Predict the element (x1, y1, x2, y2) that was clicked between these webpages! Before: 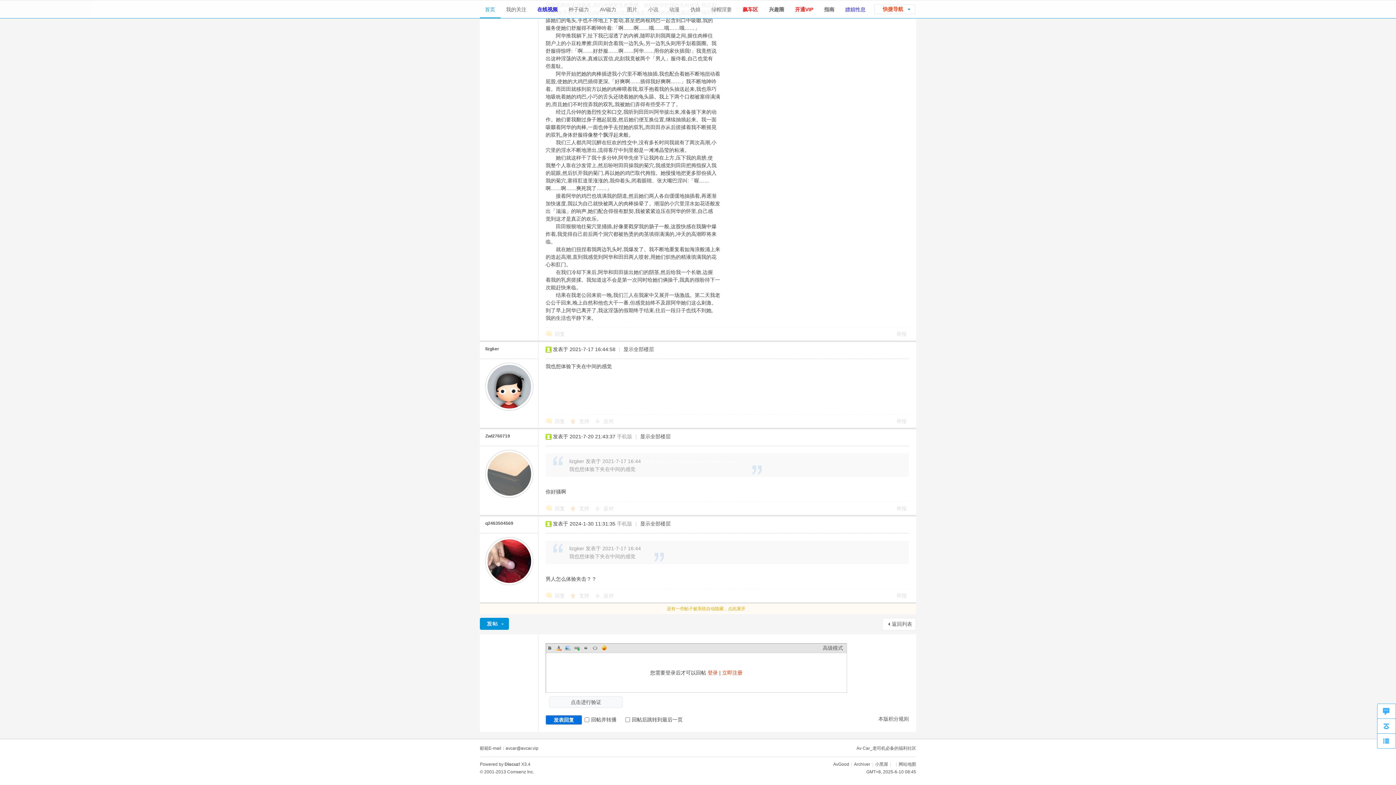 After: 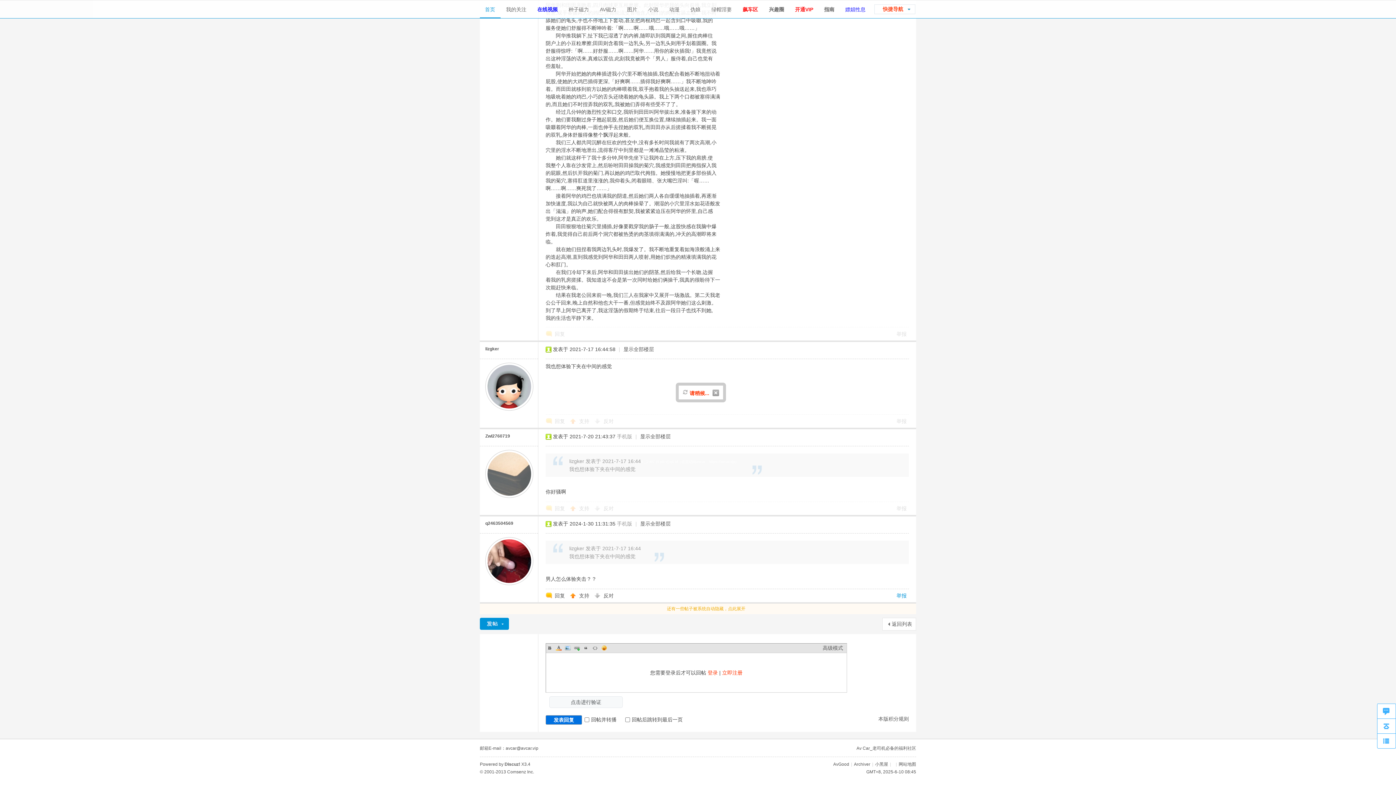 Action: bbox: (896, 593, 906, 598) label: 举报